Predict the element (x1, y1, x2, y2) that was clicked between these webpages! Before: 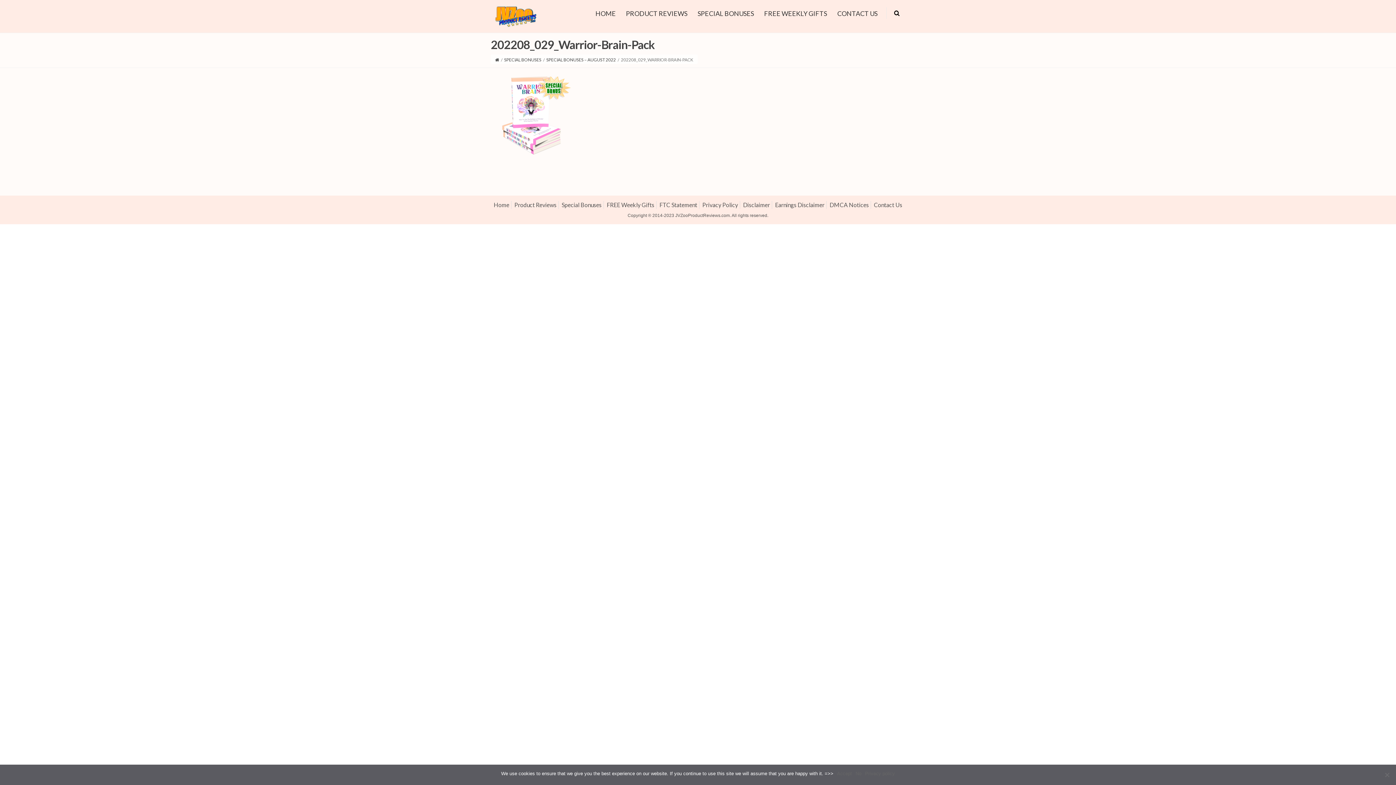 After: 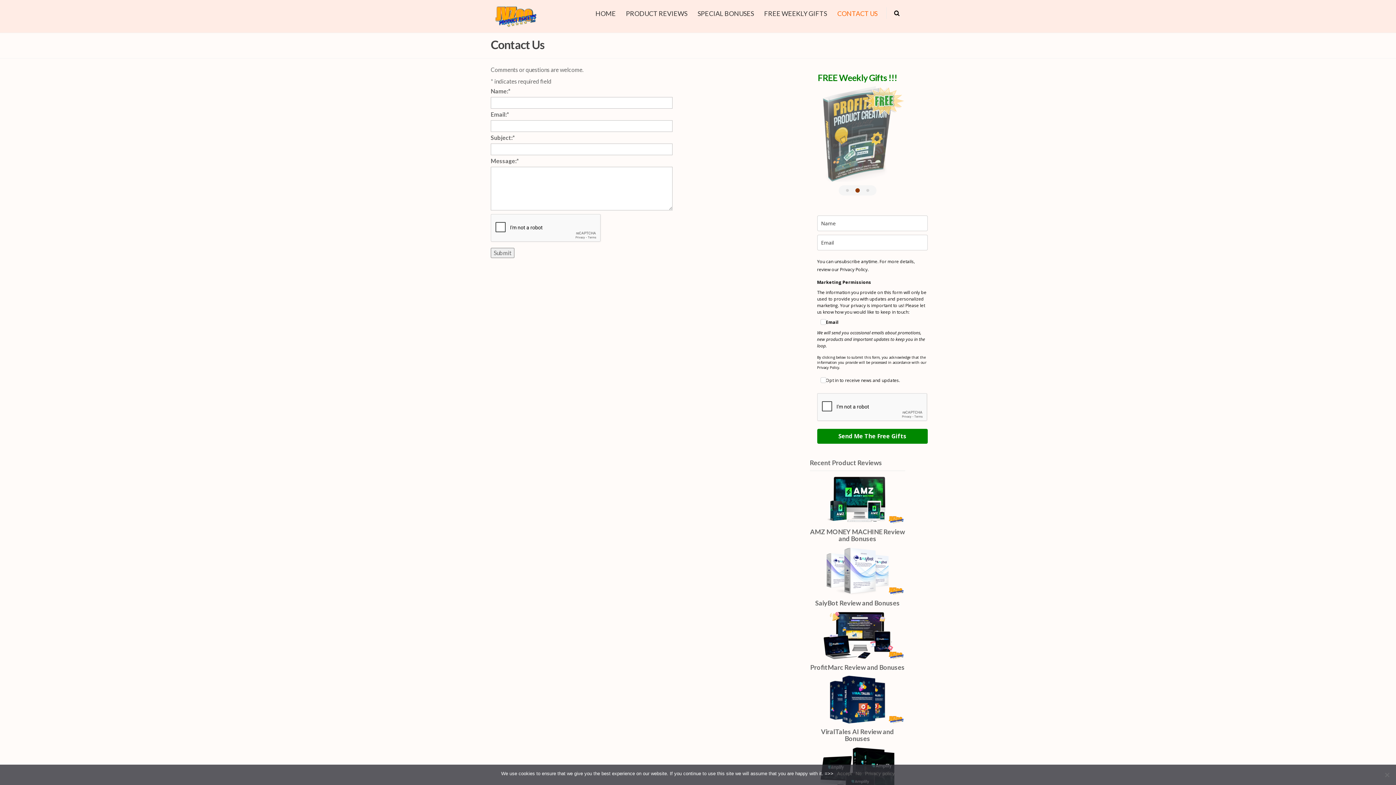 Action: label: CONTACT US bbox: (832, 0, 882, 26)